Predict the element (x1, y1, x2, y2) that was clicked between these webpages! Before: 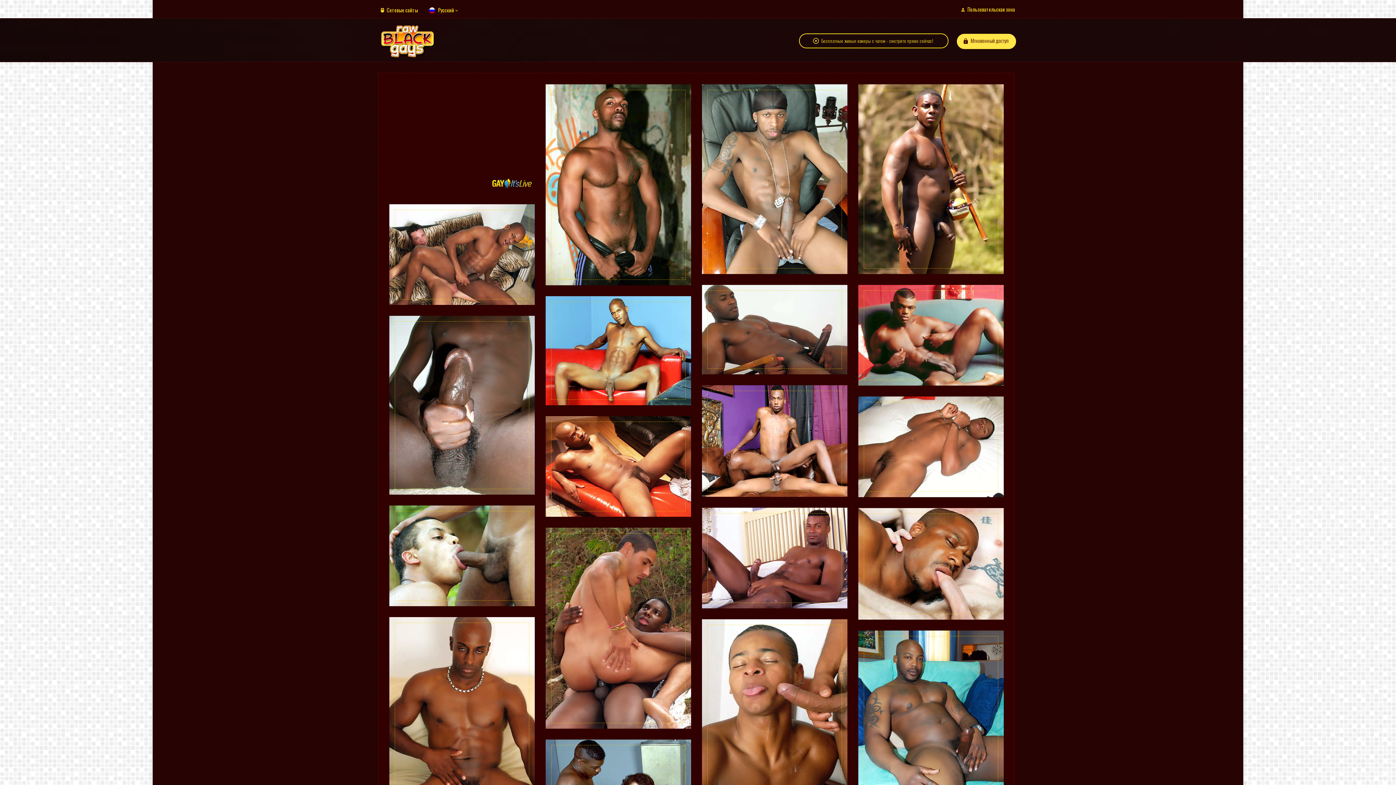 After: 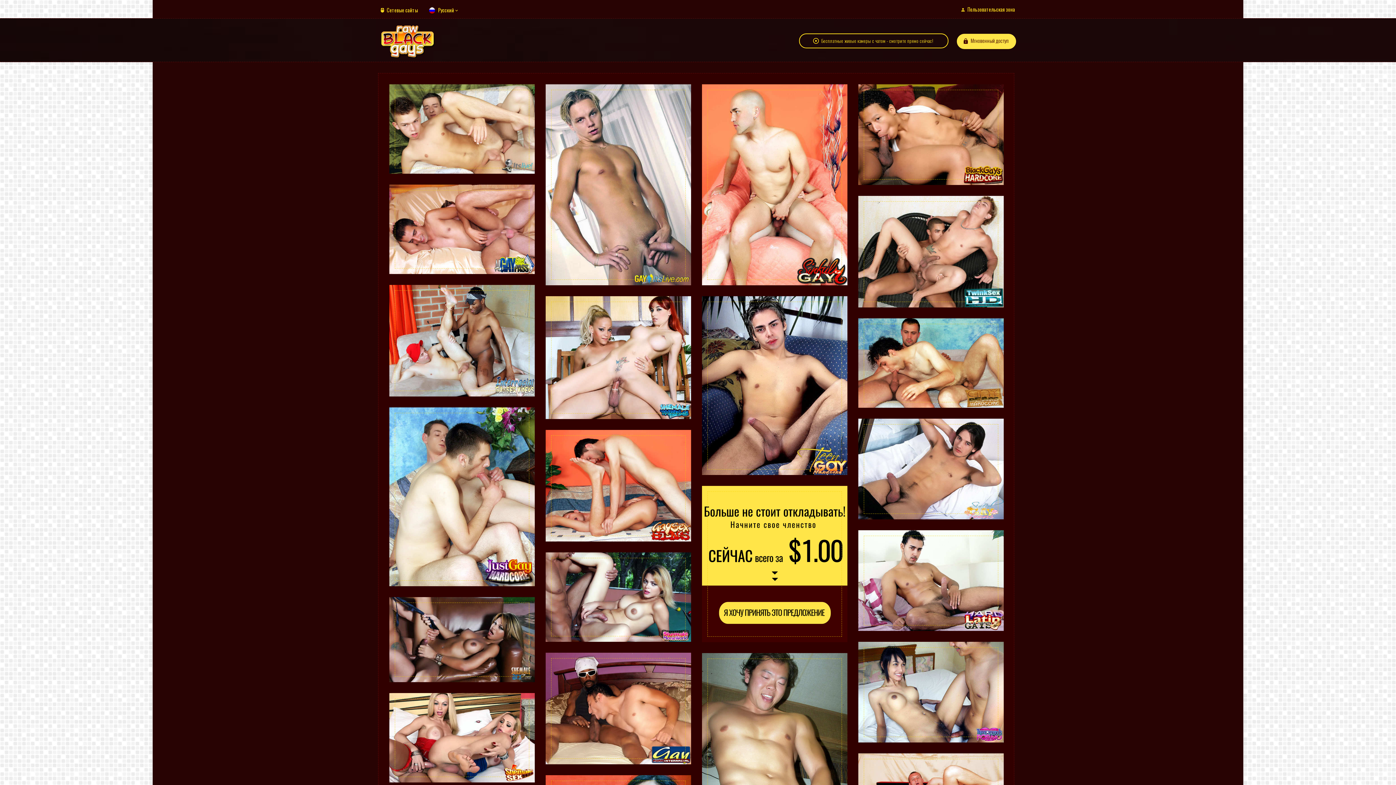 Action: label: Сетевые сайты bbox: (381, 6, 418, 13)